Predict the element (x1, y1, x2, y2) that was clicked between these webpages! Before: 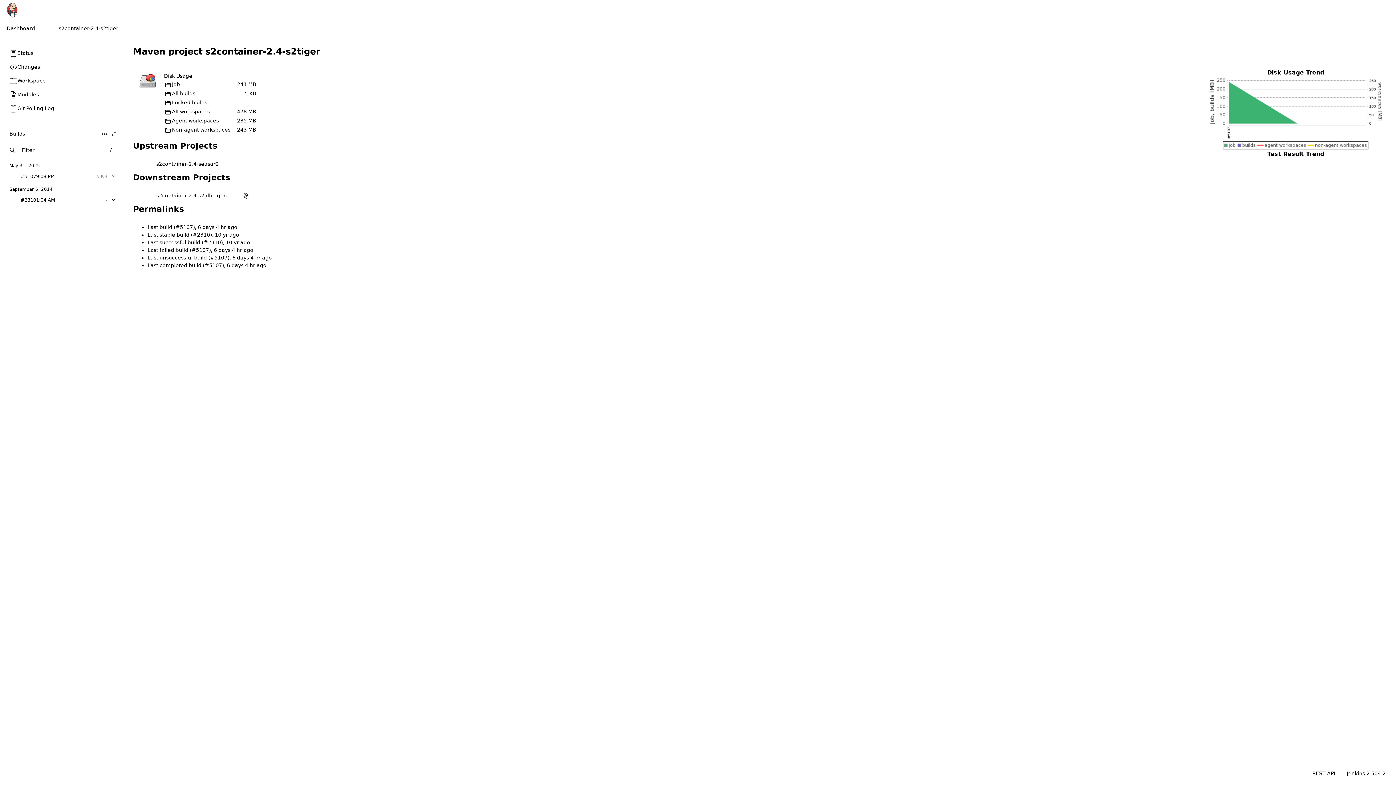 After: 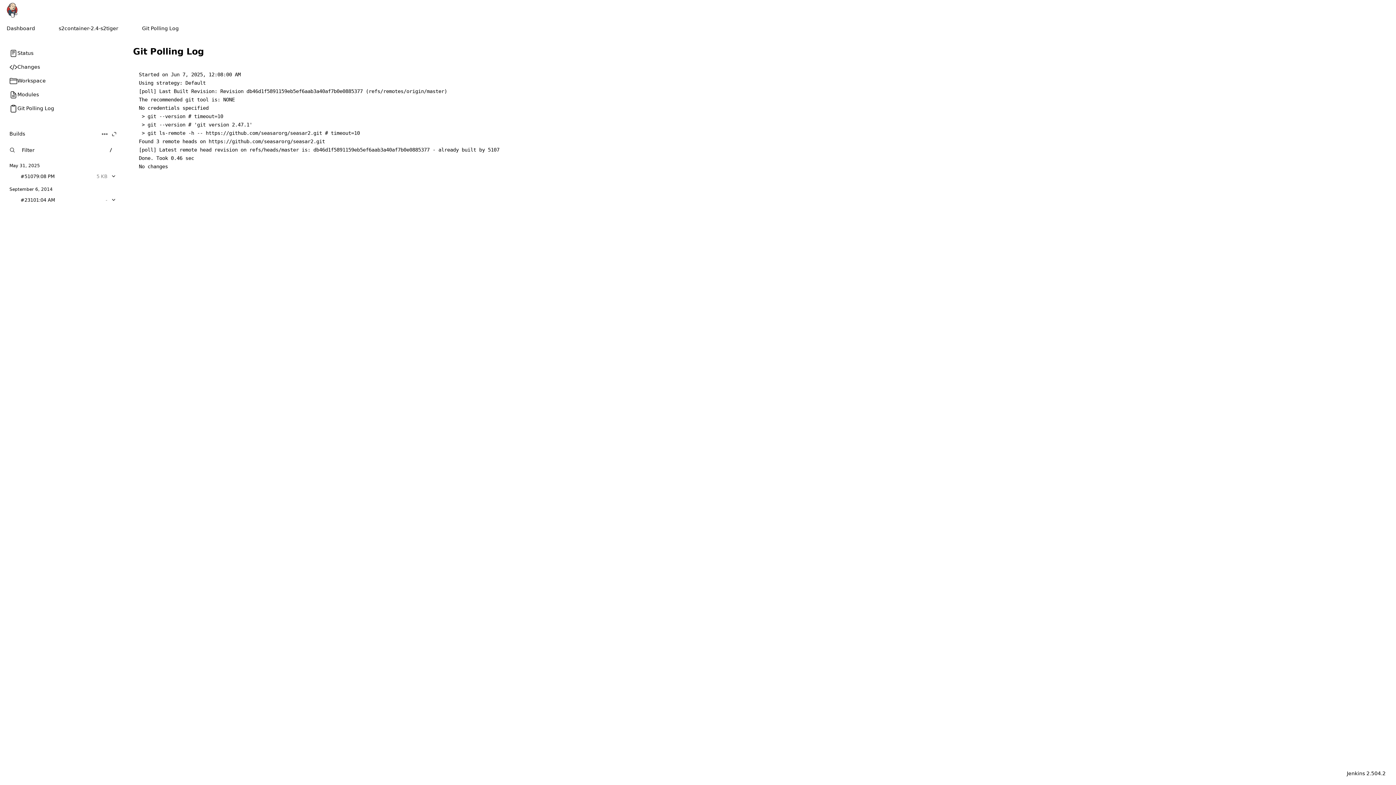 Action: bbox: (5, 101, 123, 115) label: Git Polling Log